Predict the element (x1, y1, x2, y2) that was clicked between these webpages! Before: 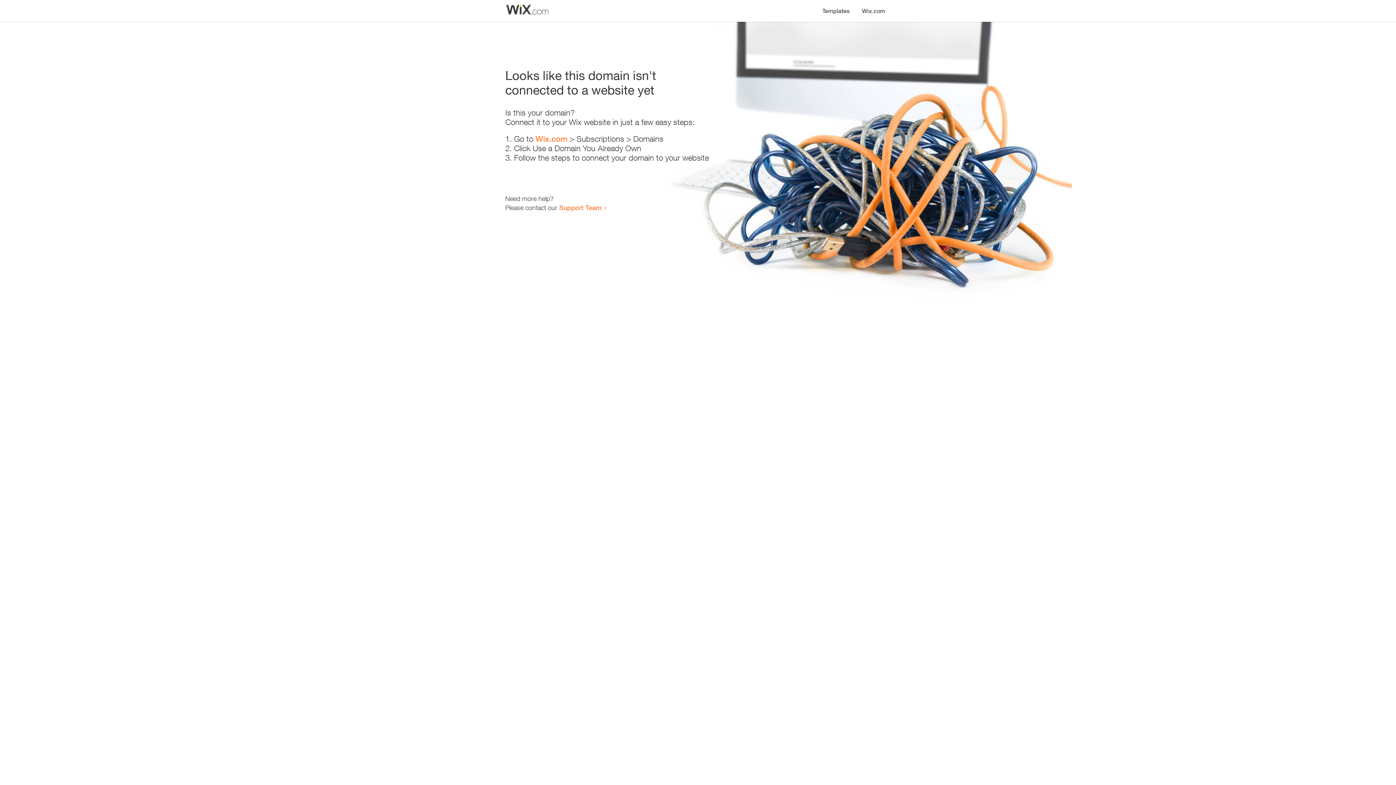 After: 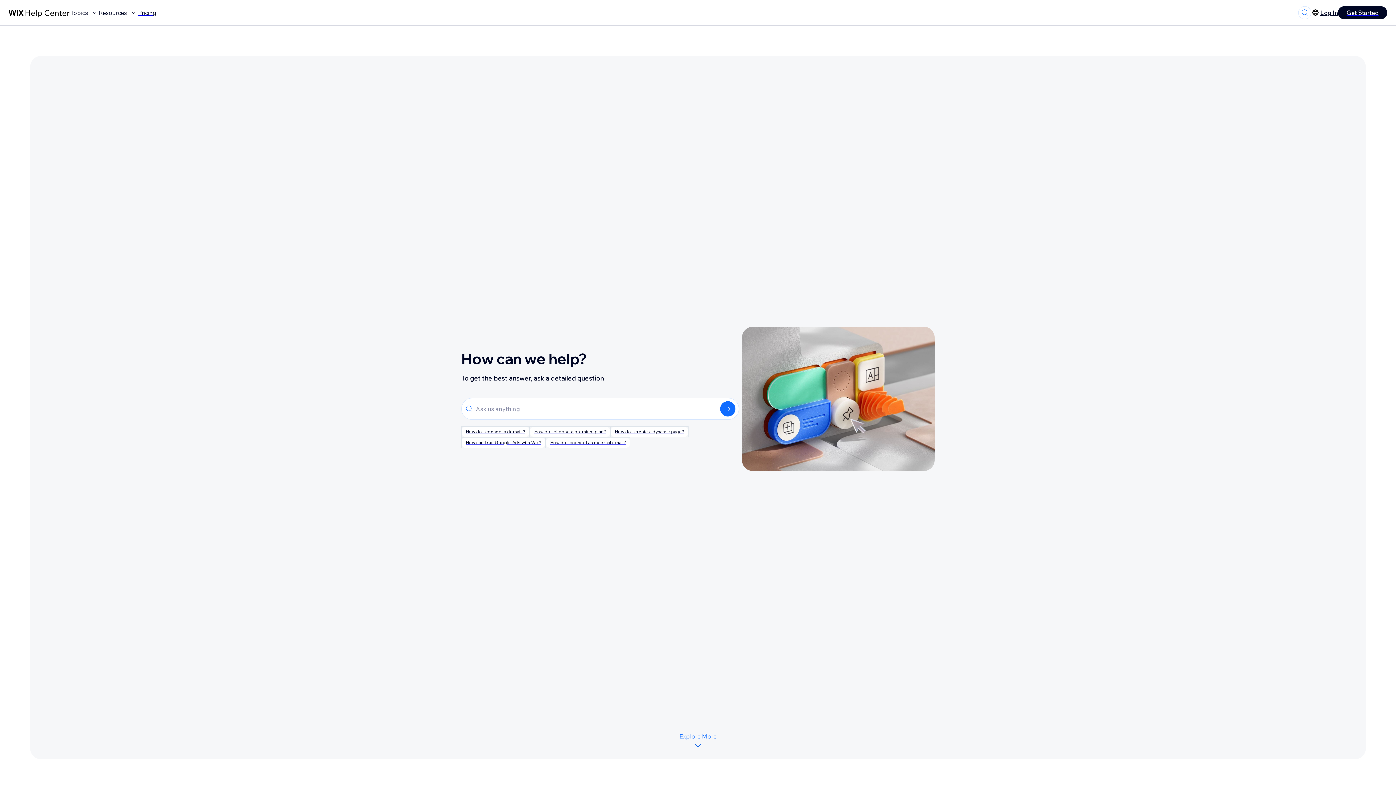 Action: bbox: (559, 203, 601, 211) label: Support Team